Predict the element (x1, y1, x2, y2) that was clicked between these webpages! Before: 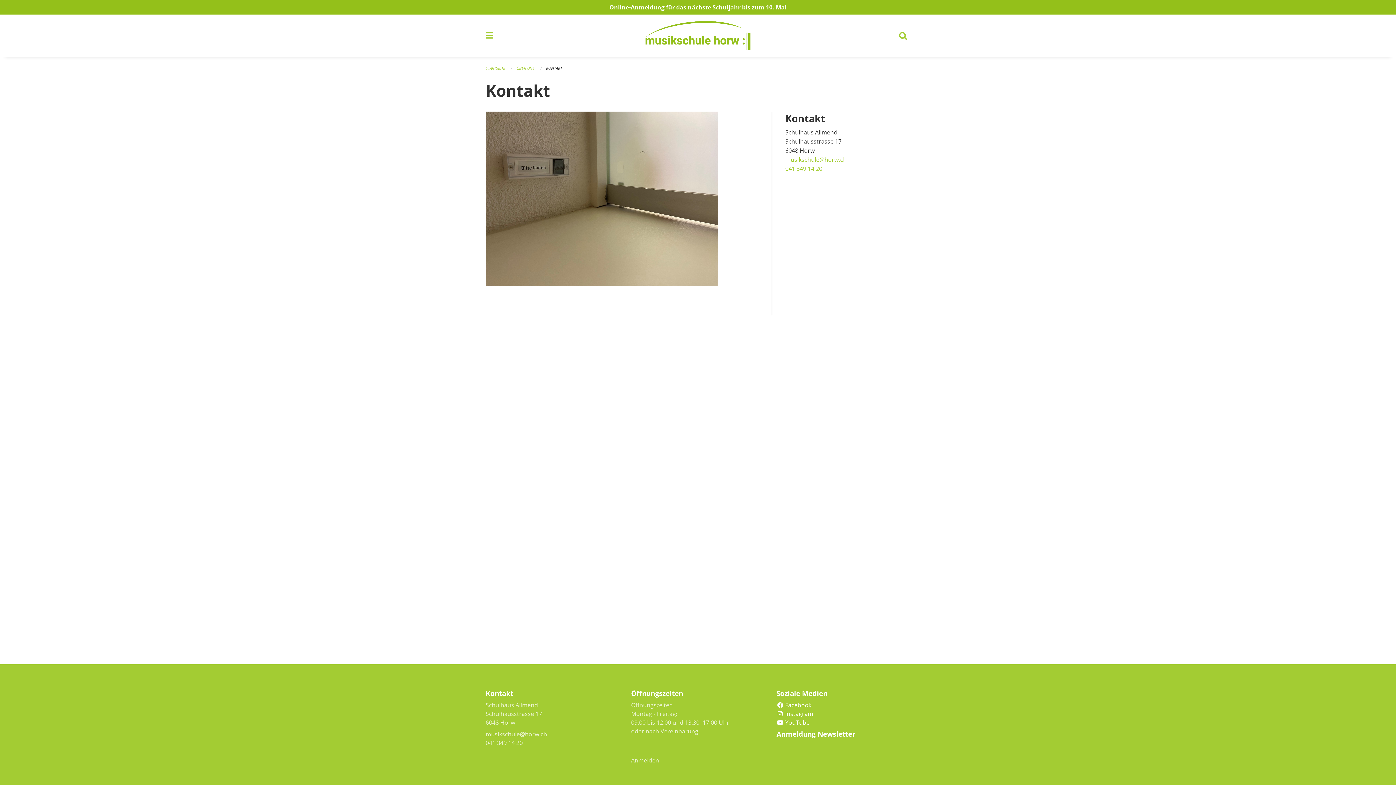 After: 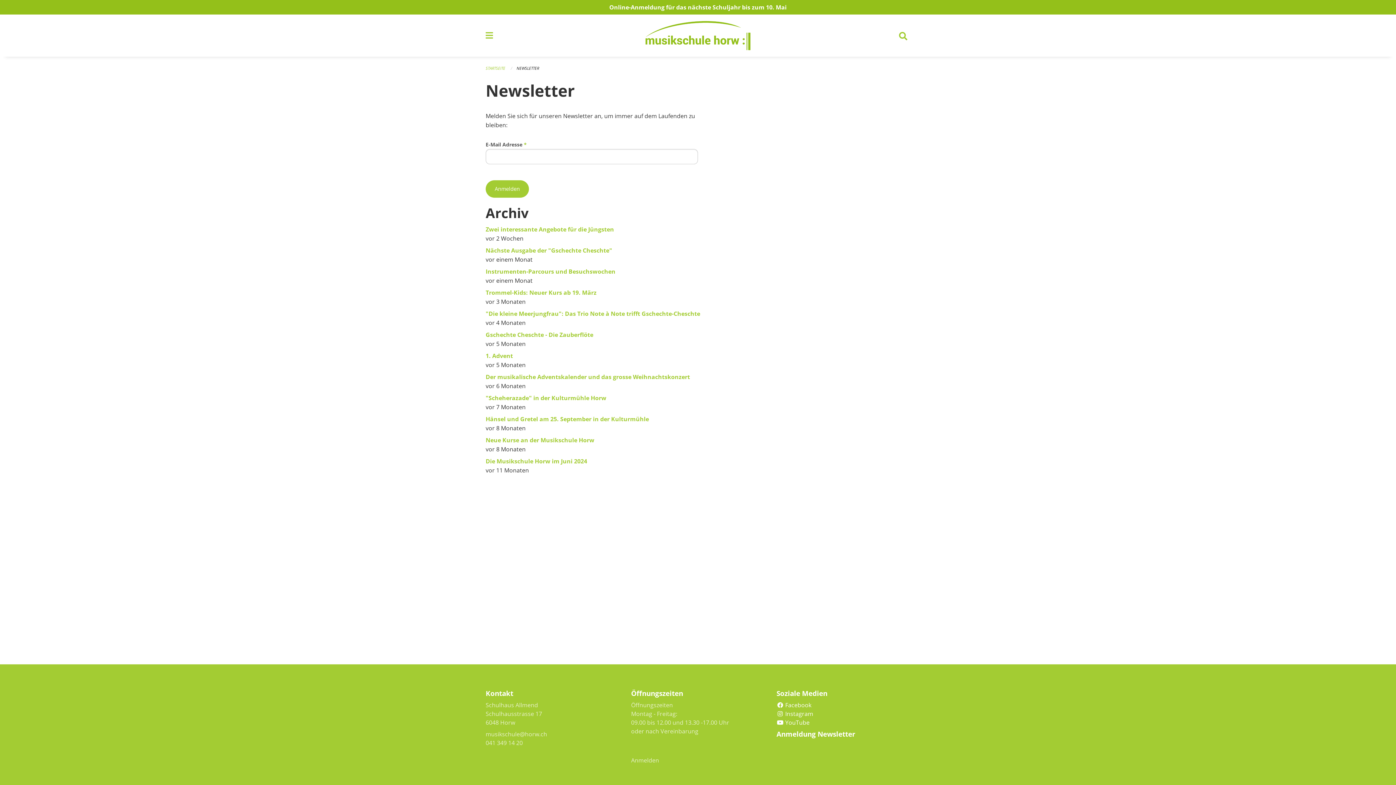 Action: label: Anmeldung Newsletter bbox: (776, 729, 855, 739)